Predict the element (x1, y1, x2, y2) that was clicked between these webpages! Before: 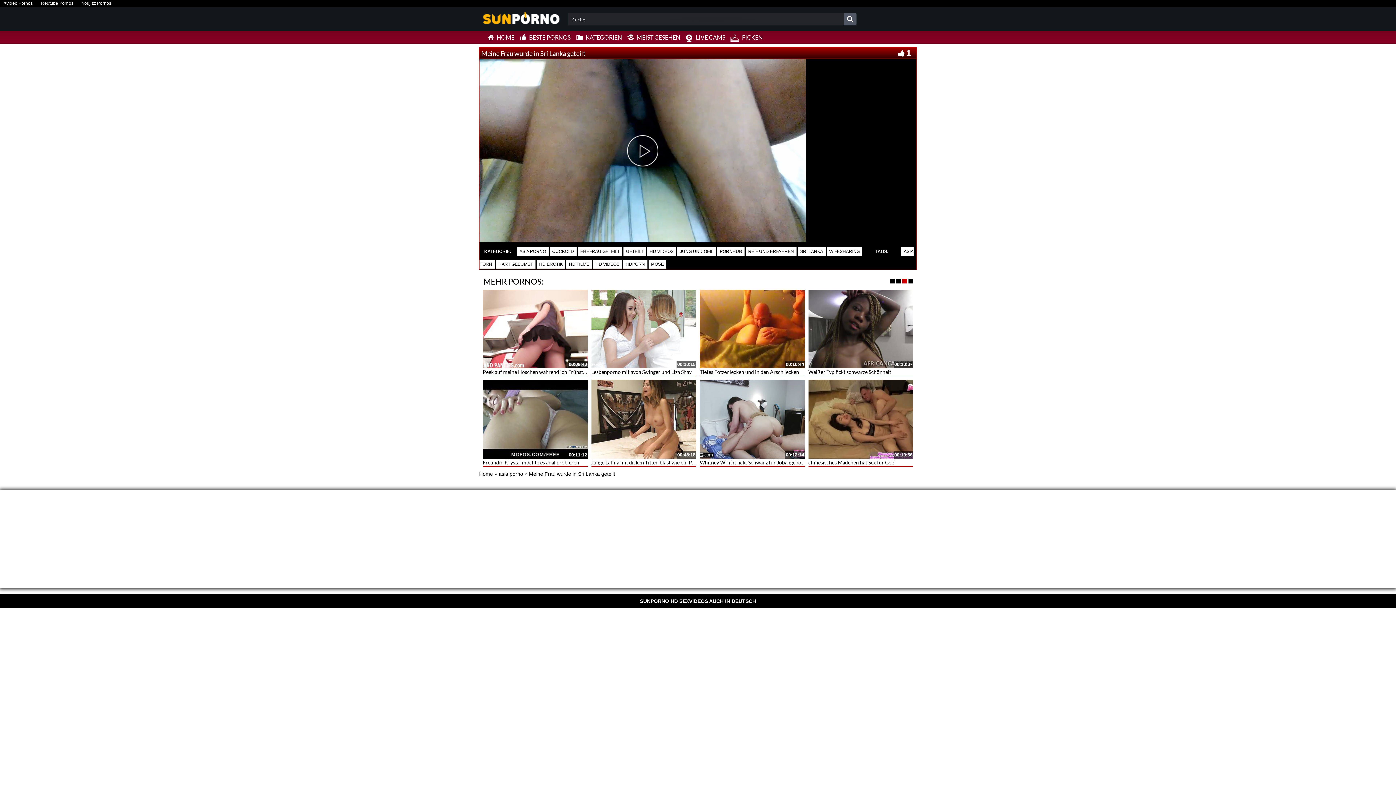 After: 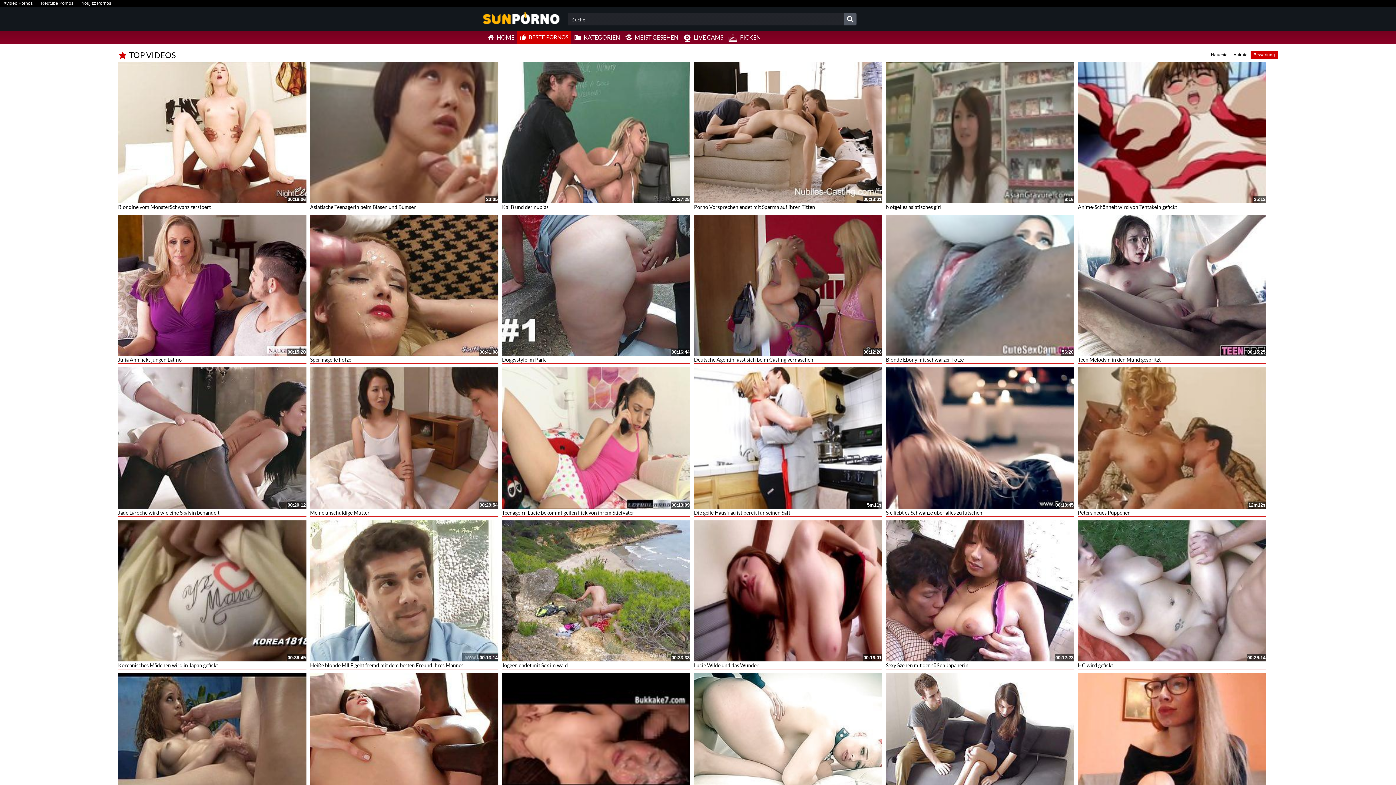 Action: label: BESTE PORNOS bbox: (517, 30, 573, 43)